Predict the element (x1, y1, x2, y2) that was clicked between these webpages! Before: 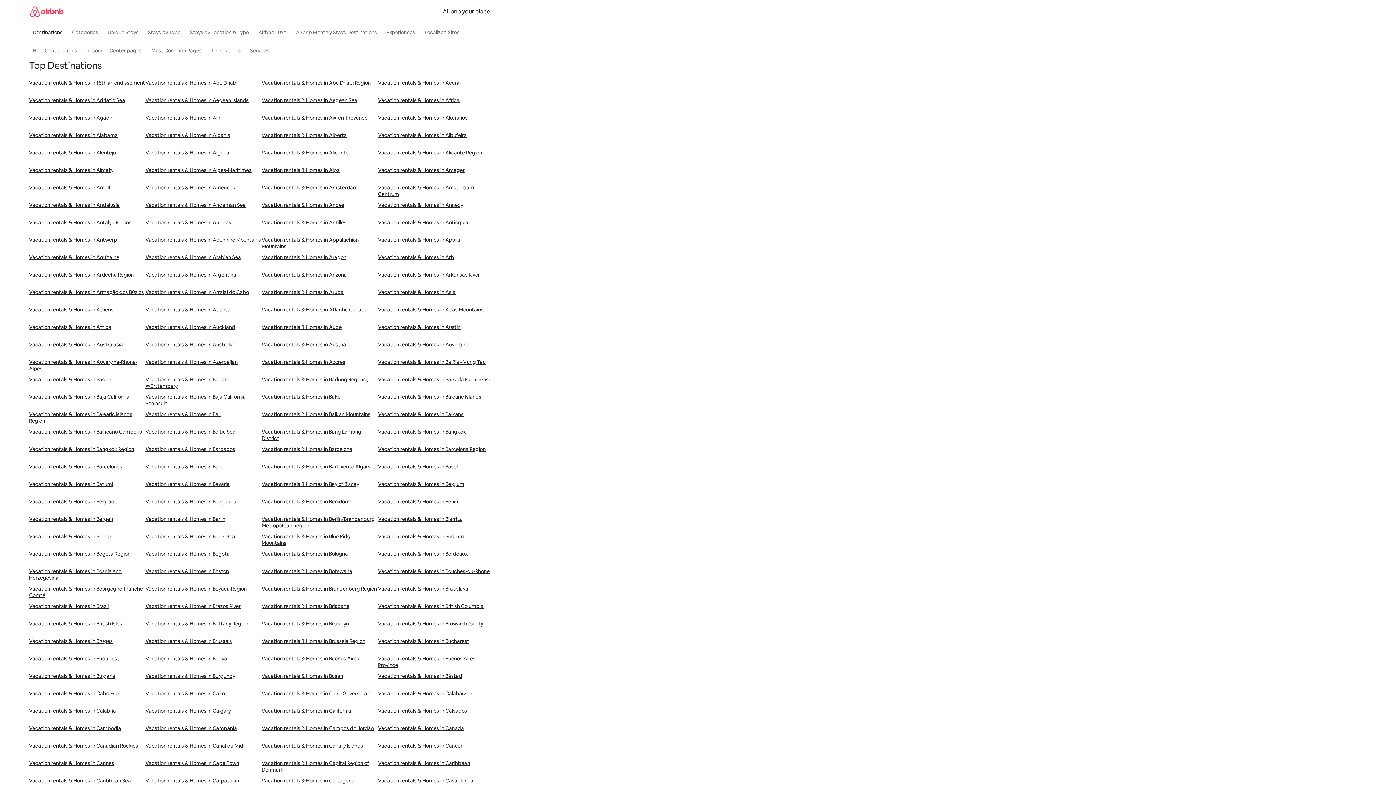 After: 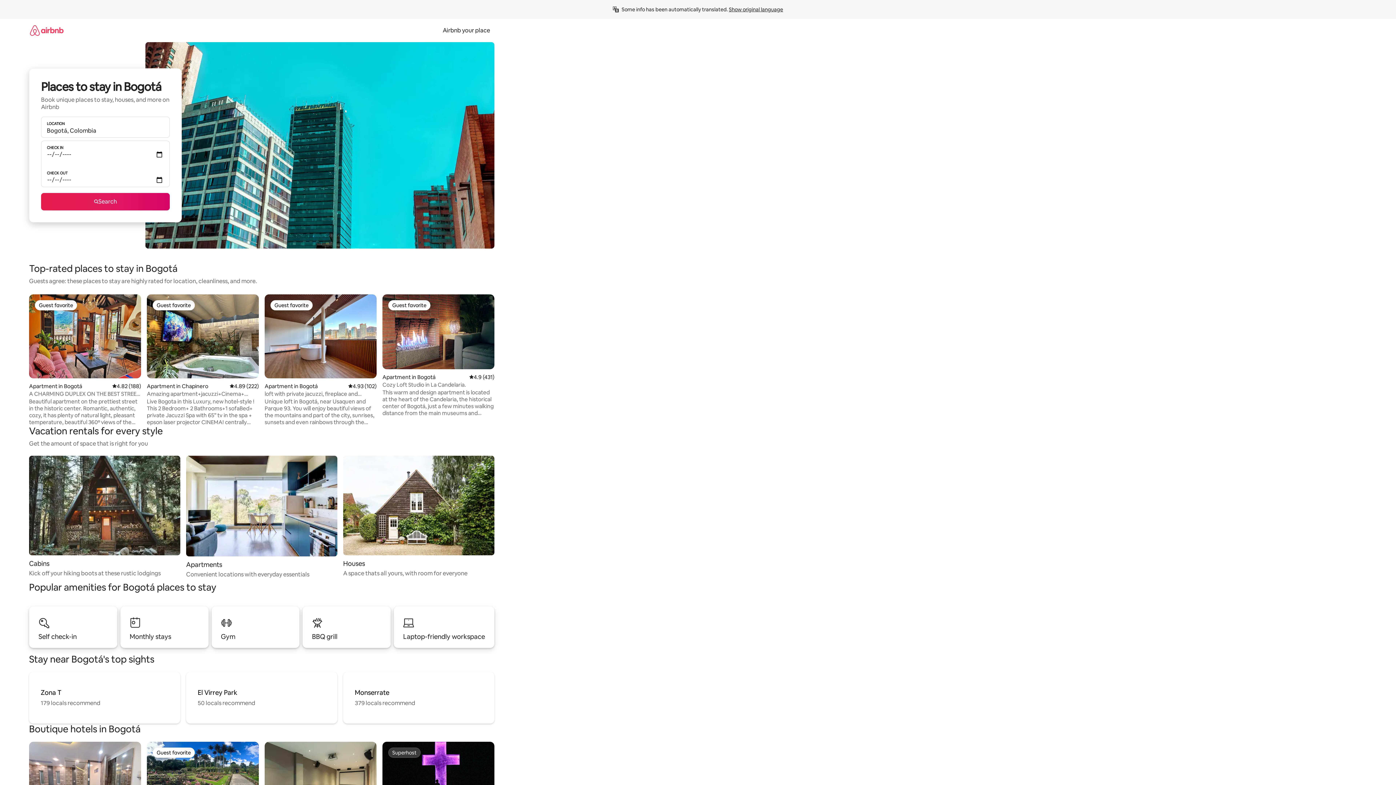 Action: bbox: (145, 550, 261, 568) label: Vacation rentals & Homes in Bogotá